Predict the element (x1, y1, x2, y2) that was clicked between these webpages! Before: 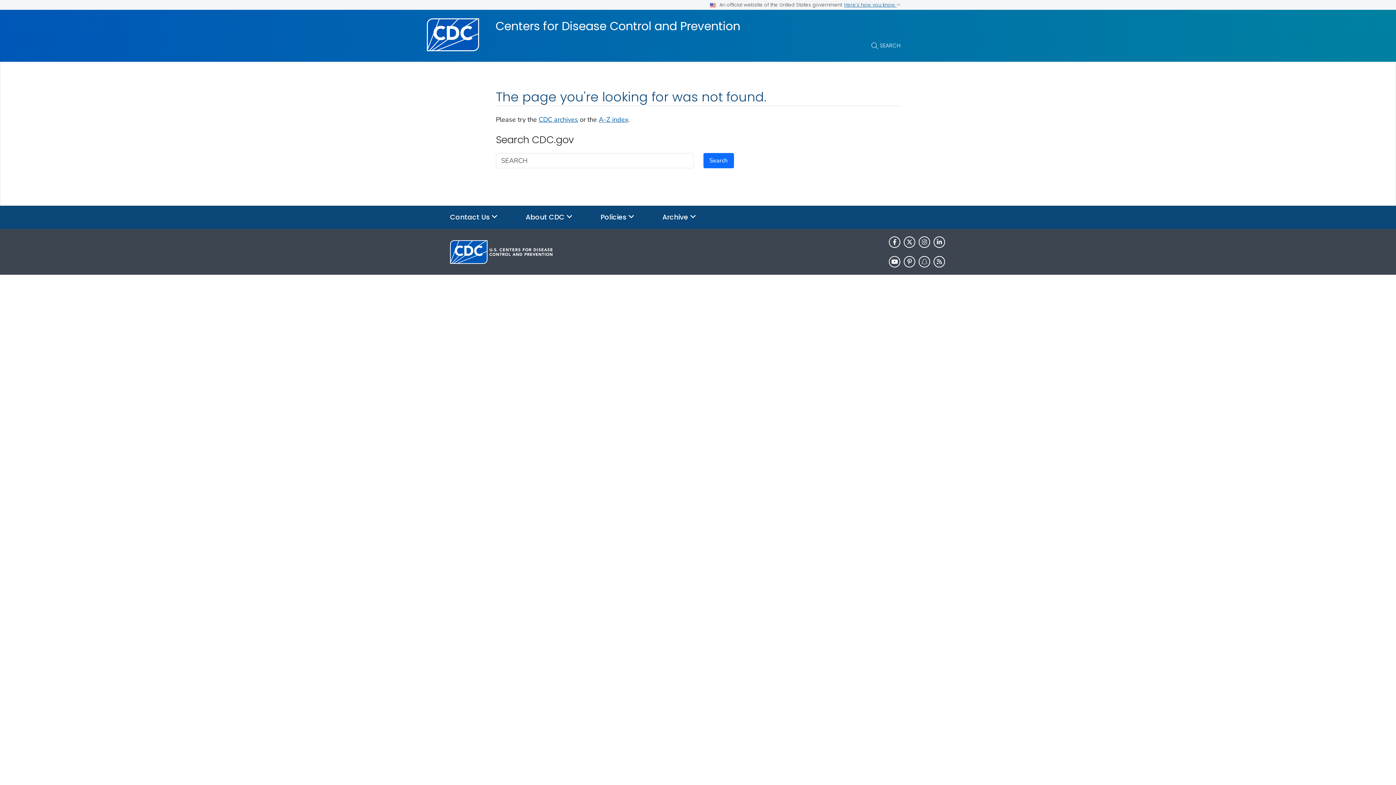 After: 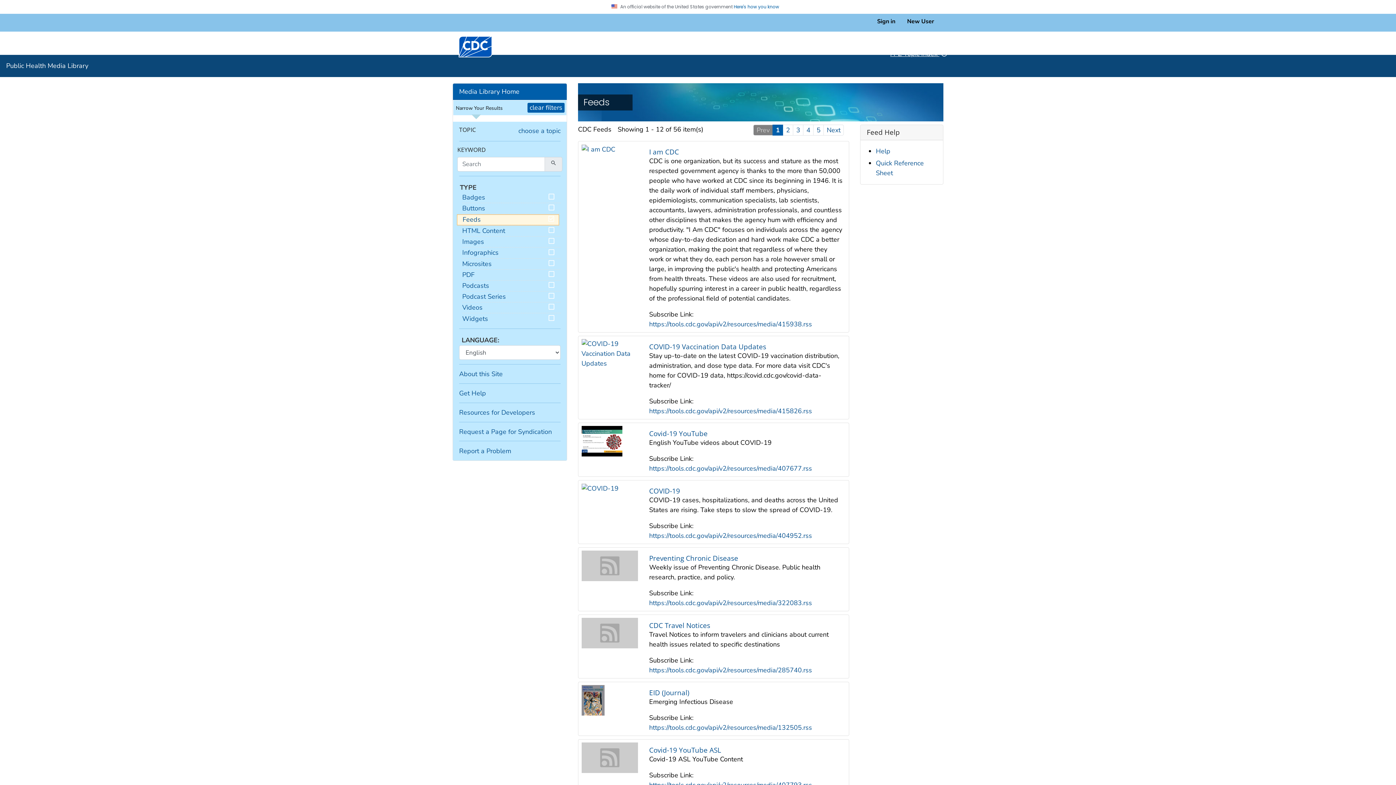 Action: bbox: (933, 255, 946, 268)